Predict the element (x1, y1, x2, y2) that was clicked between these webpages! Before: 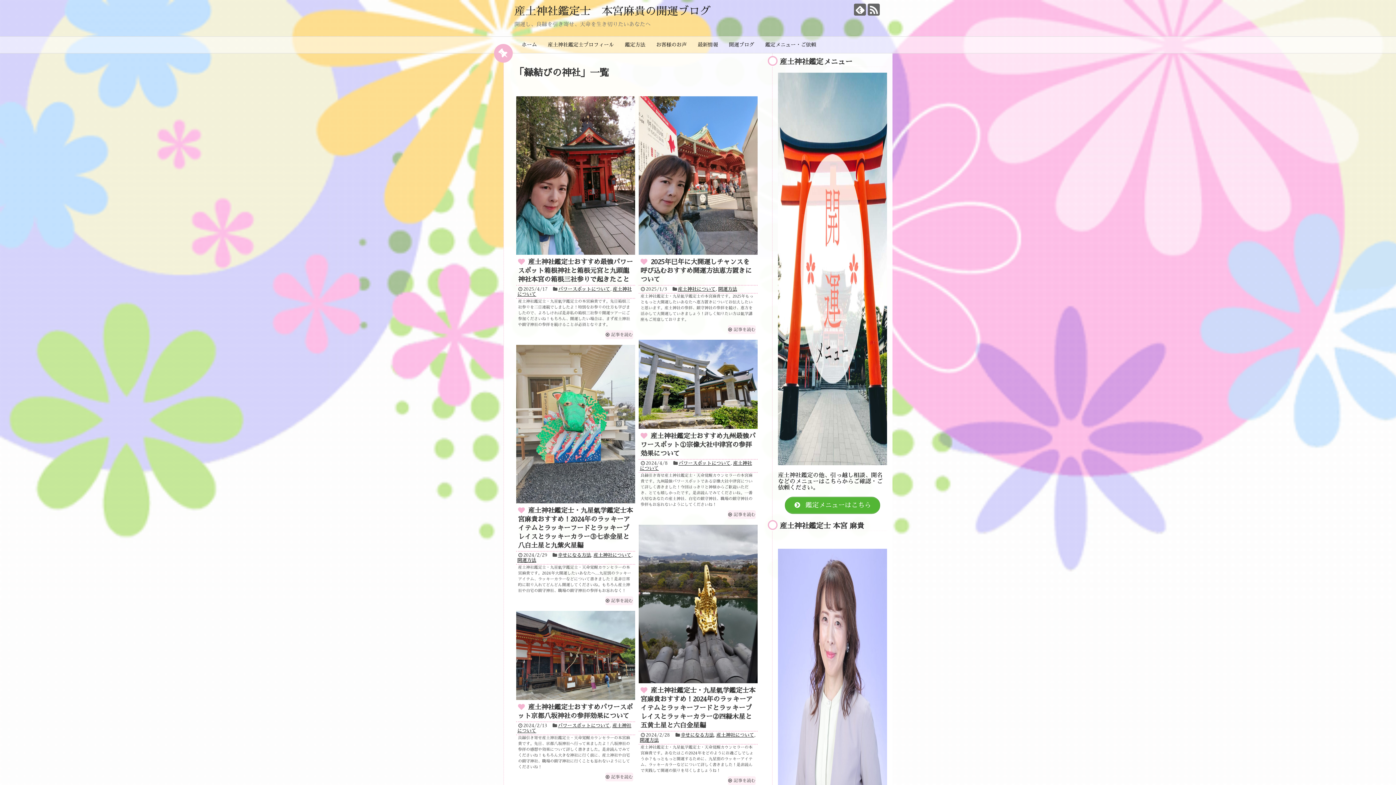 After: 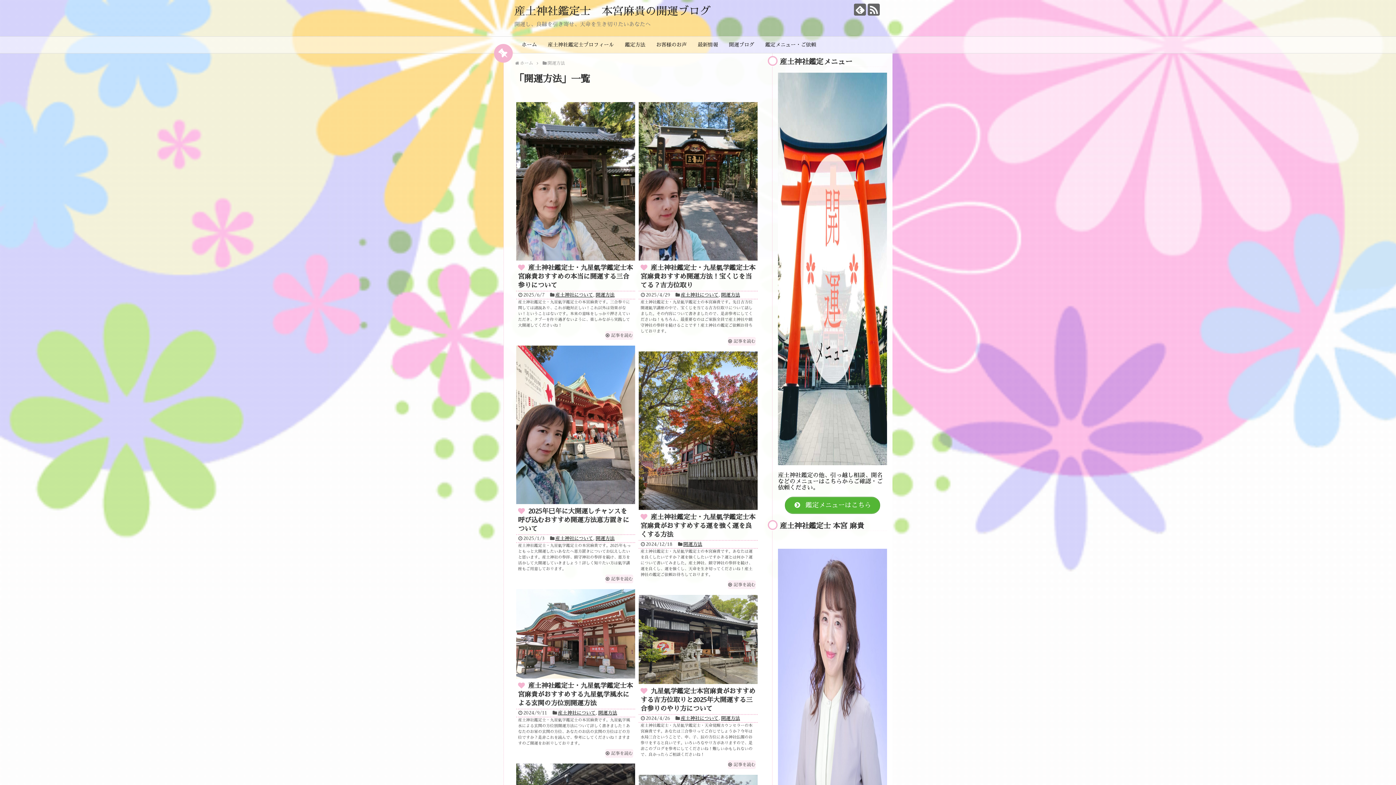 Action: bbox: (517, 558, 536, 562) label: 開運方法